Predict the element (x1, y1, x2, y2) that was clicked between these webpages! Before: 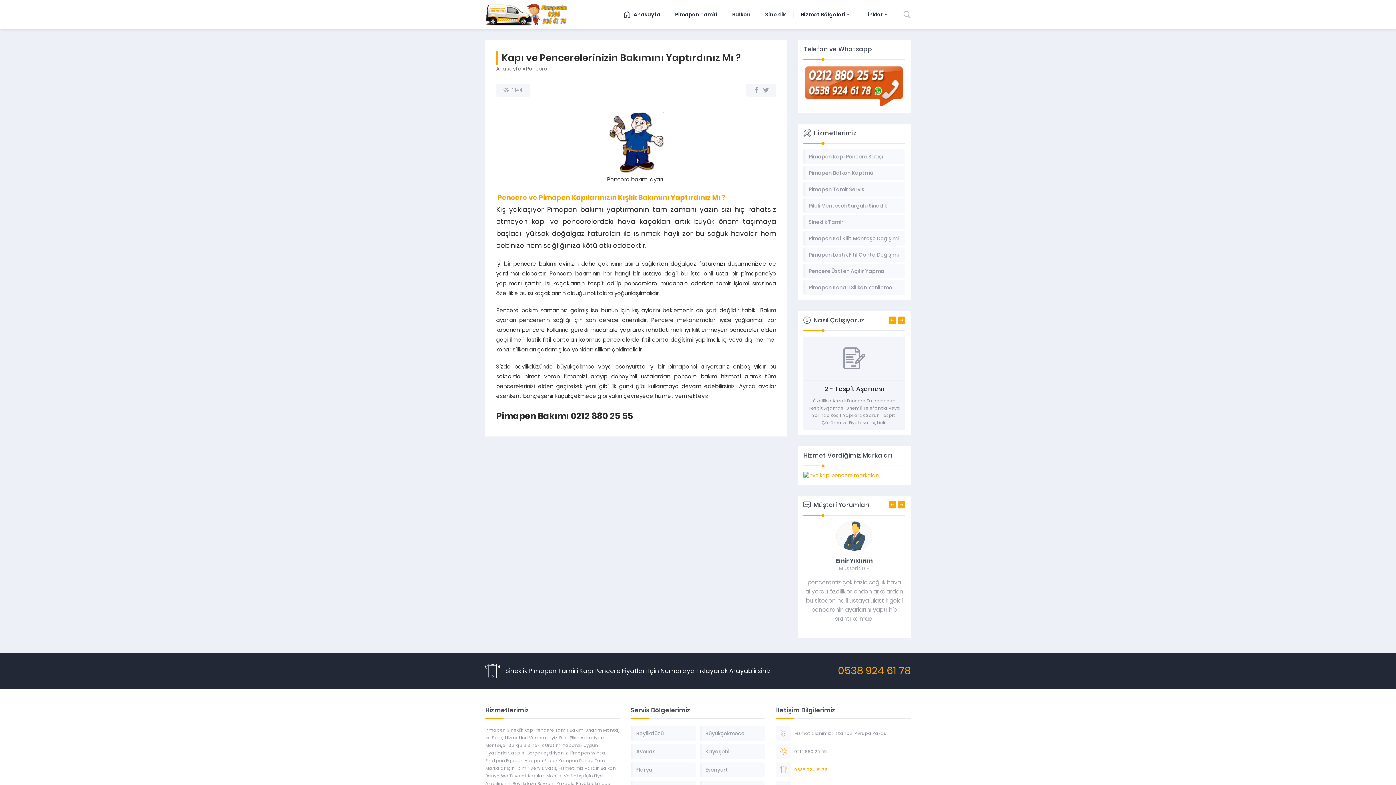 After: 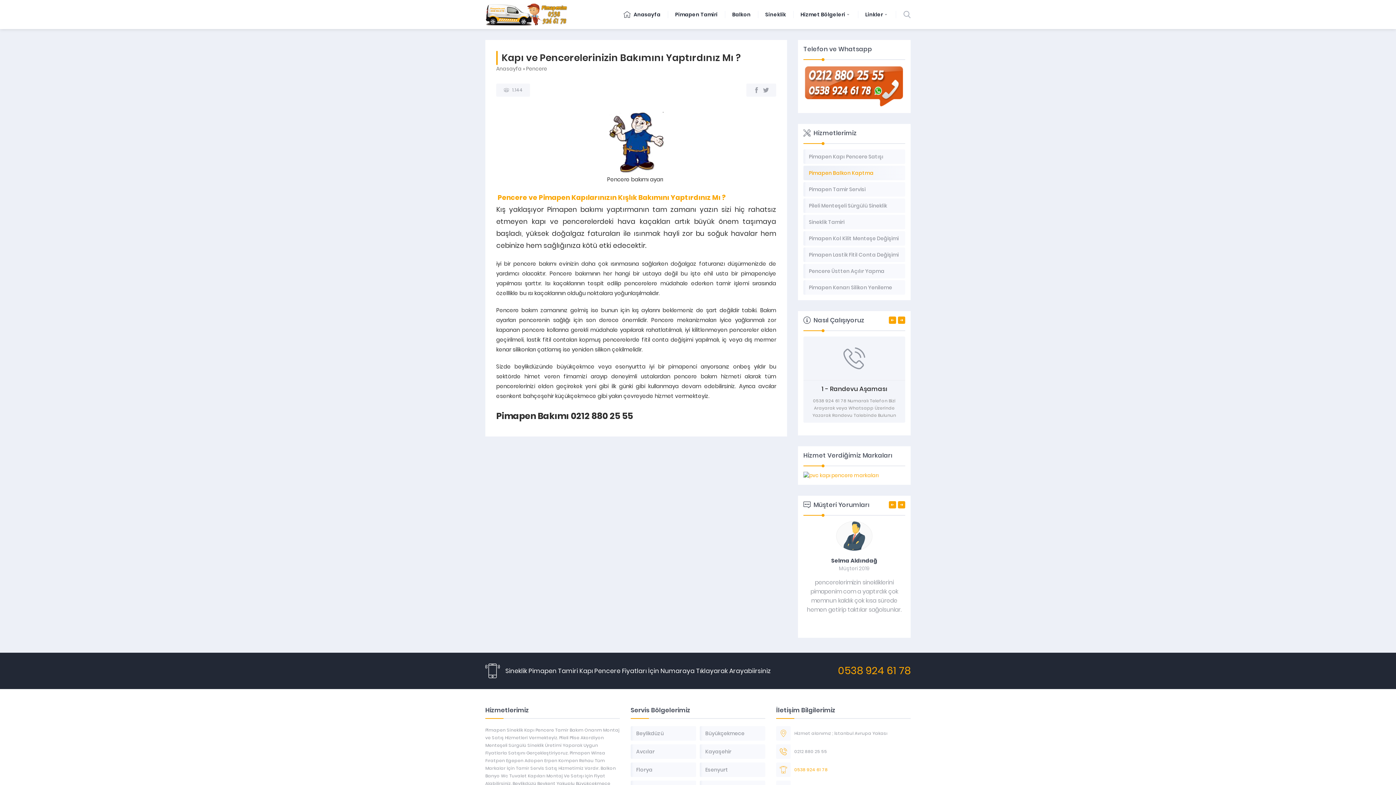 Action: label: Pimapen Balkon Kaptma bbox: (803, 165, 905, 180)